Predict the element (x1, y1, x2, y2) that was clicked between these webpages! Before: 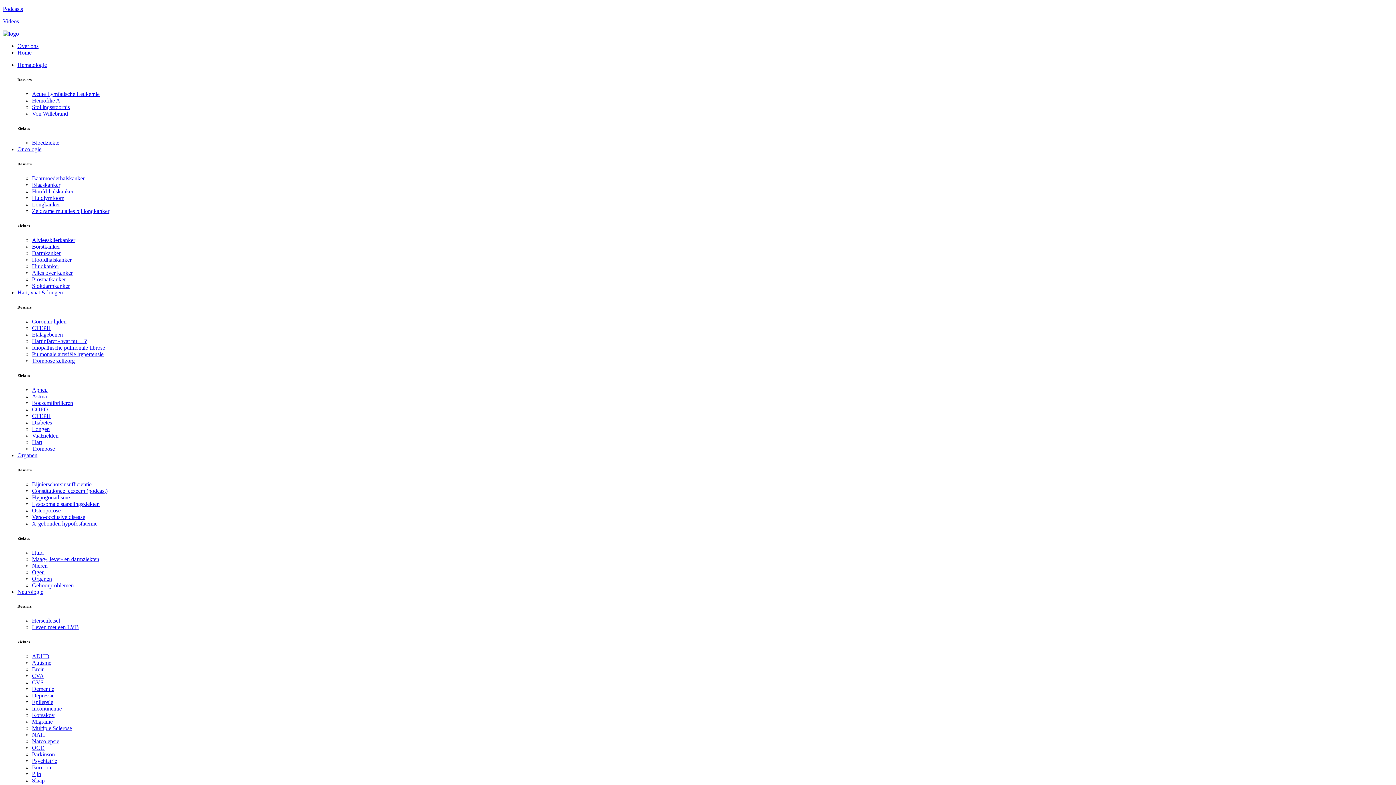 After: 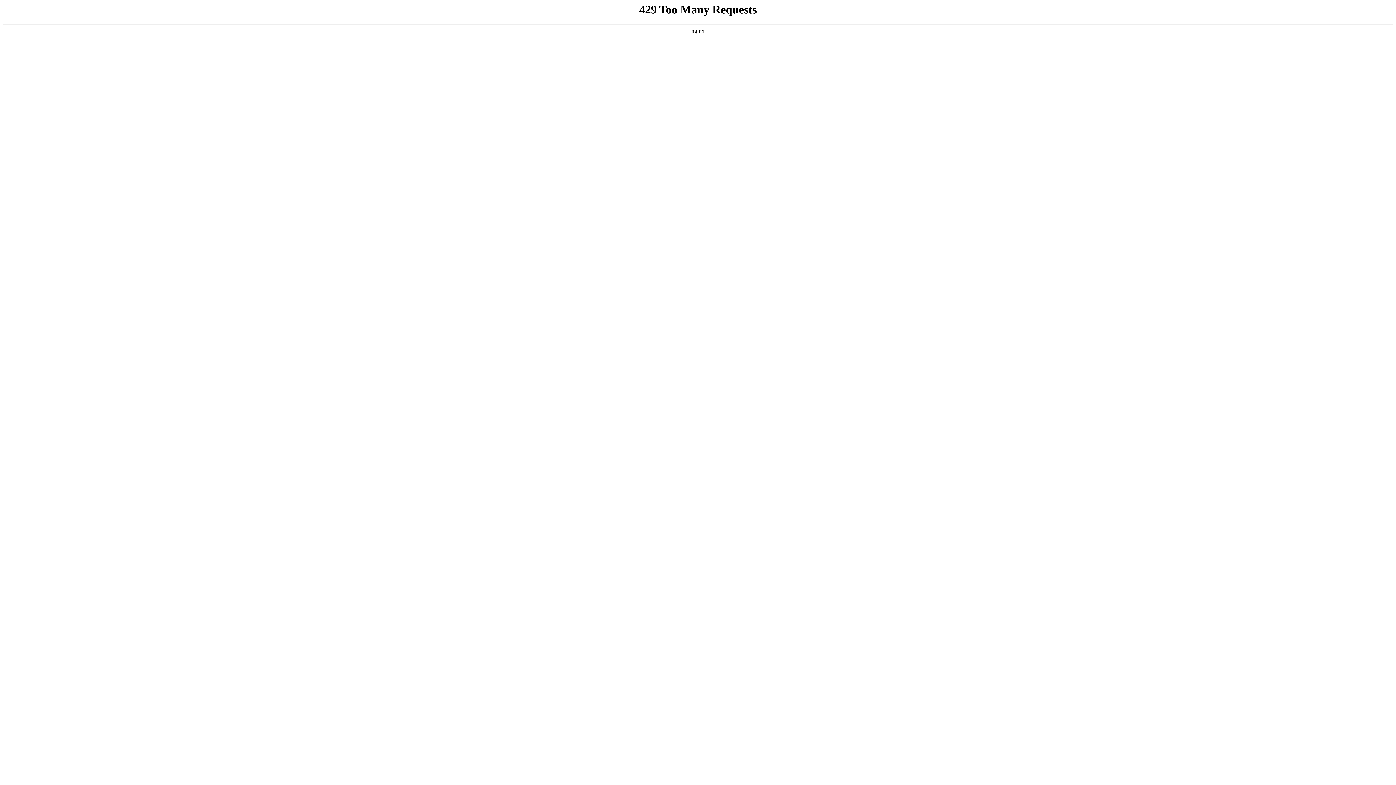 Action: label: X-gebonden hypofosfatemie bbox: (32, 520, 97, 526)